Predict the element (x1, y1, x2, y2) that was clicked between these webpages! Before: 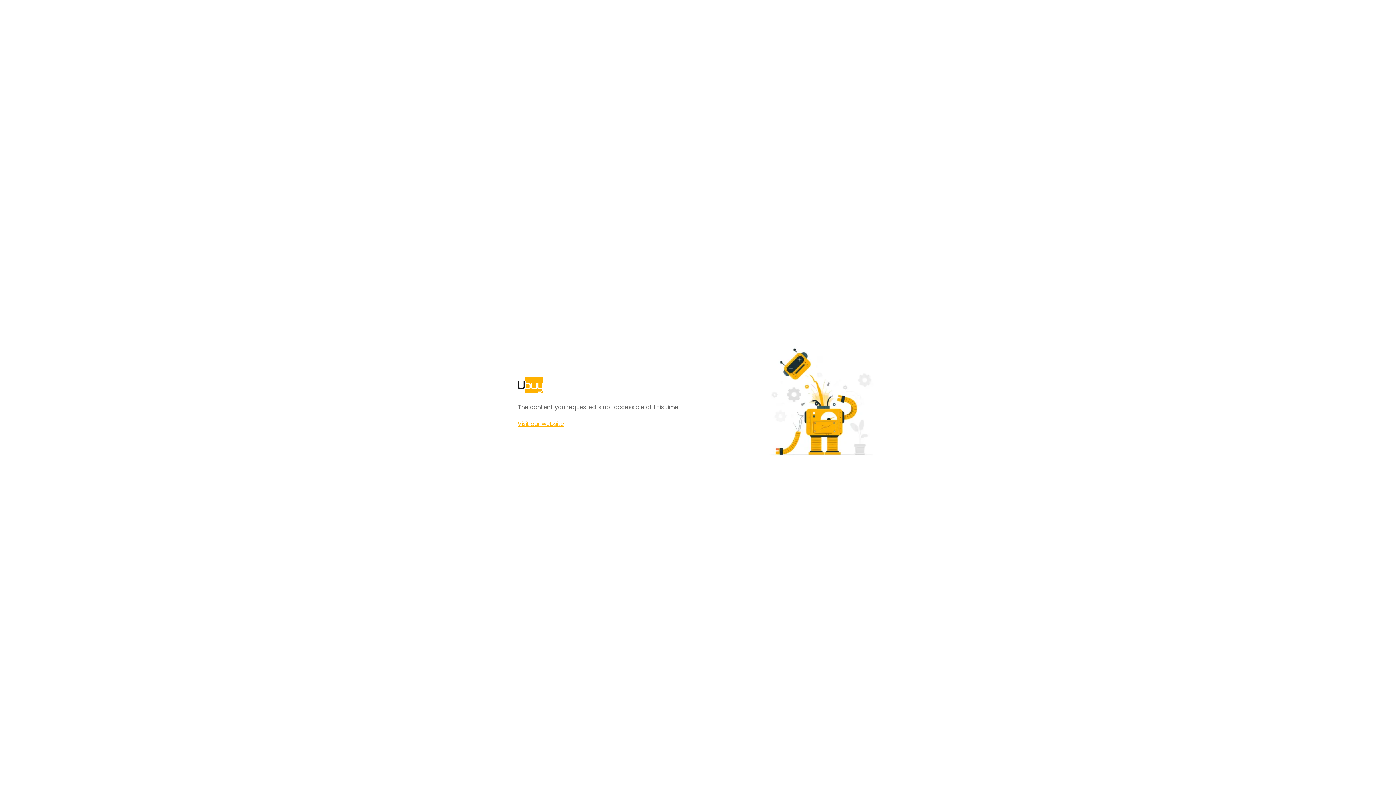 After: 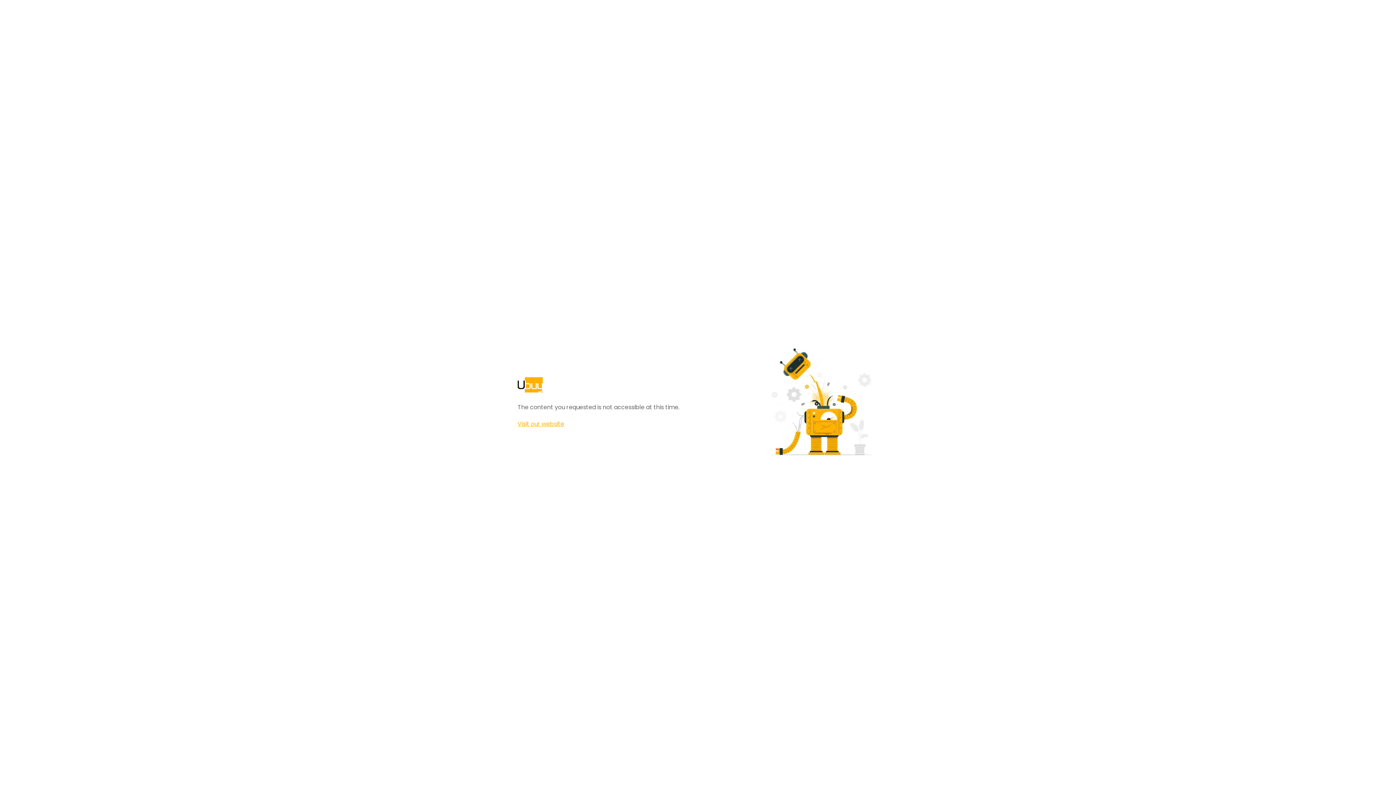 Action: bbox: (517, 420, 564, 428) label: Visit our website